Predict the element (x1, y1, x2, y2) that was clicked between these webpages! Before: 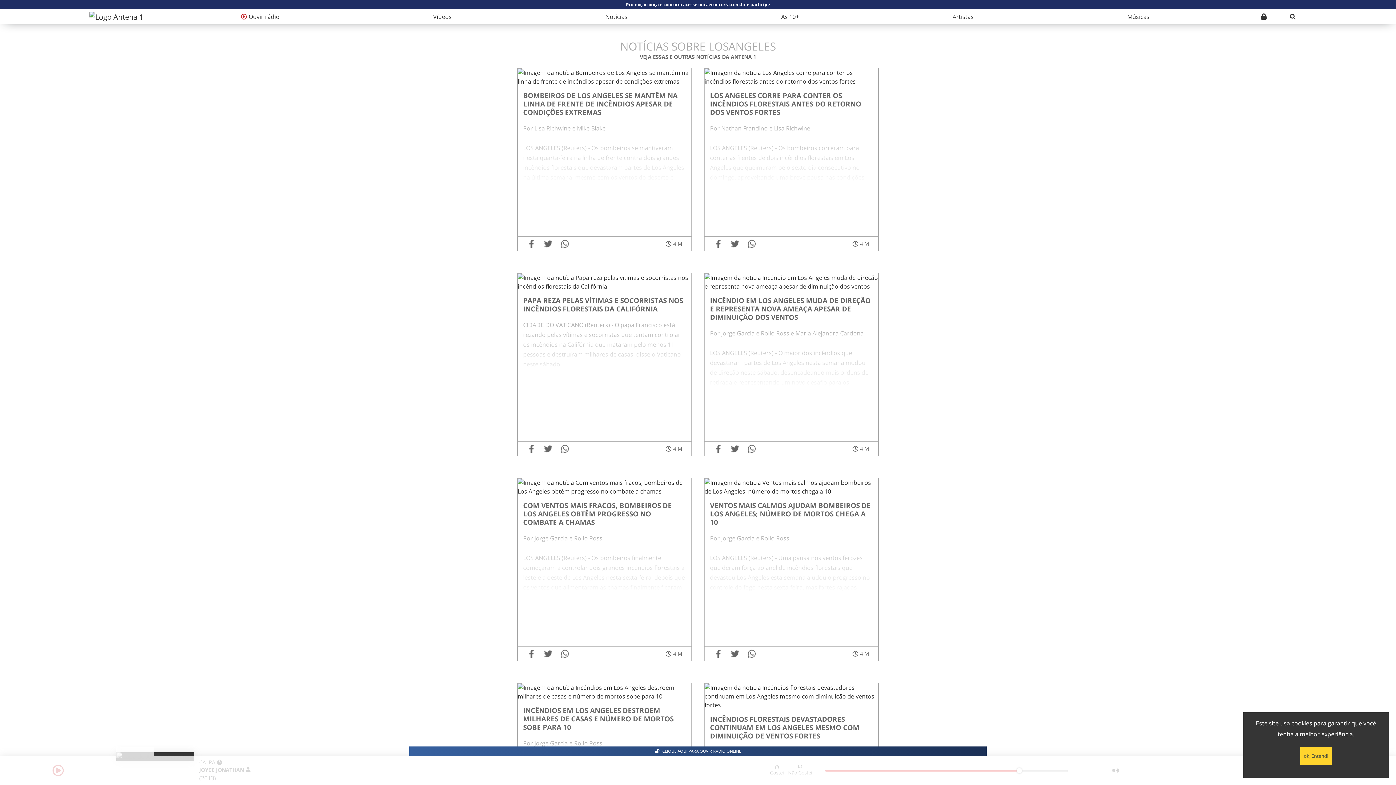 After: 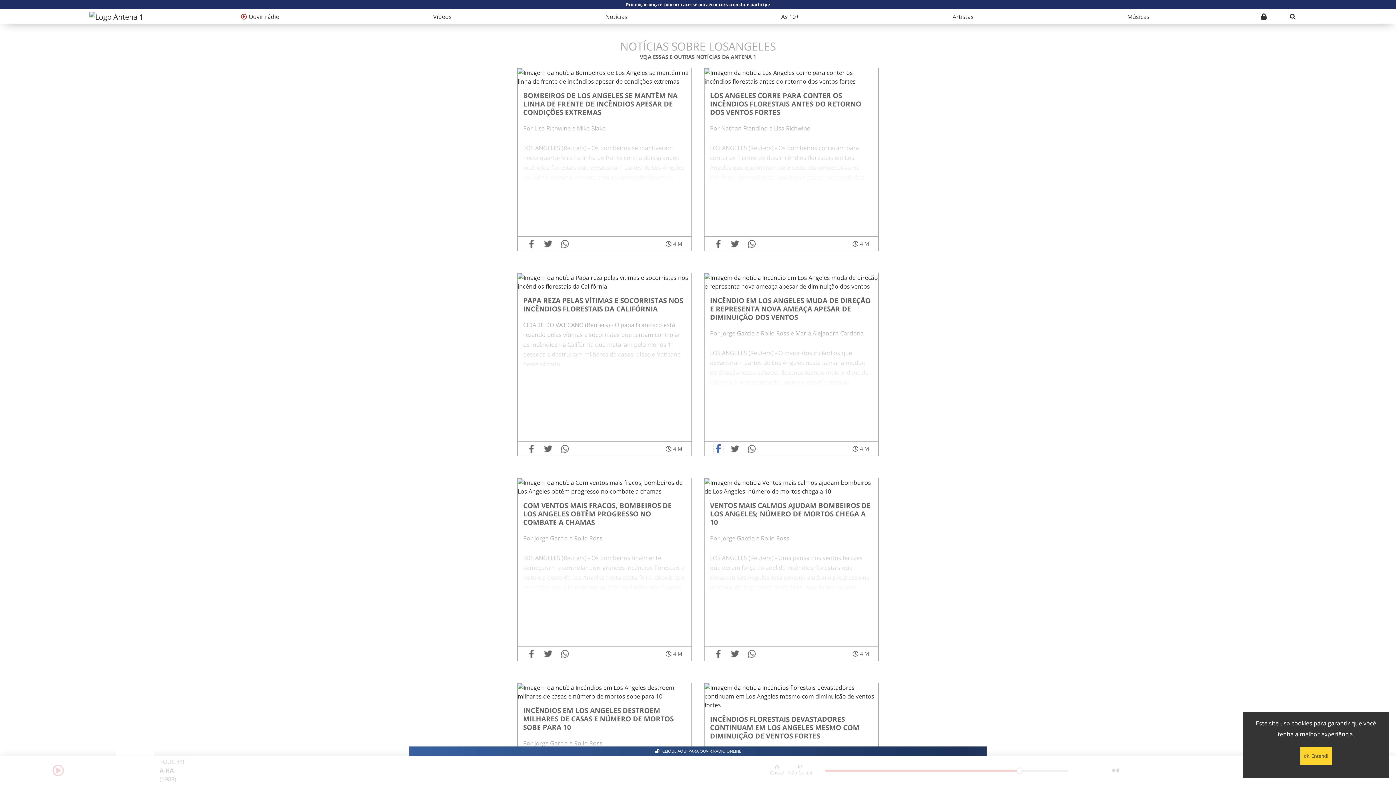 Action: label: facebook bbox: (713, 444, 723, 453)